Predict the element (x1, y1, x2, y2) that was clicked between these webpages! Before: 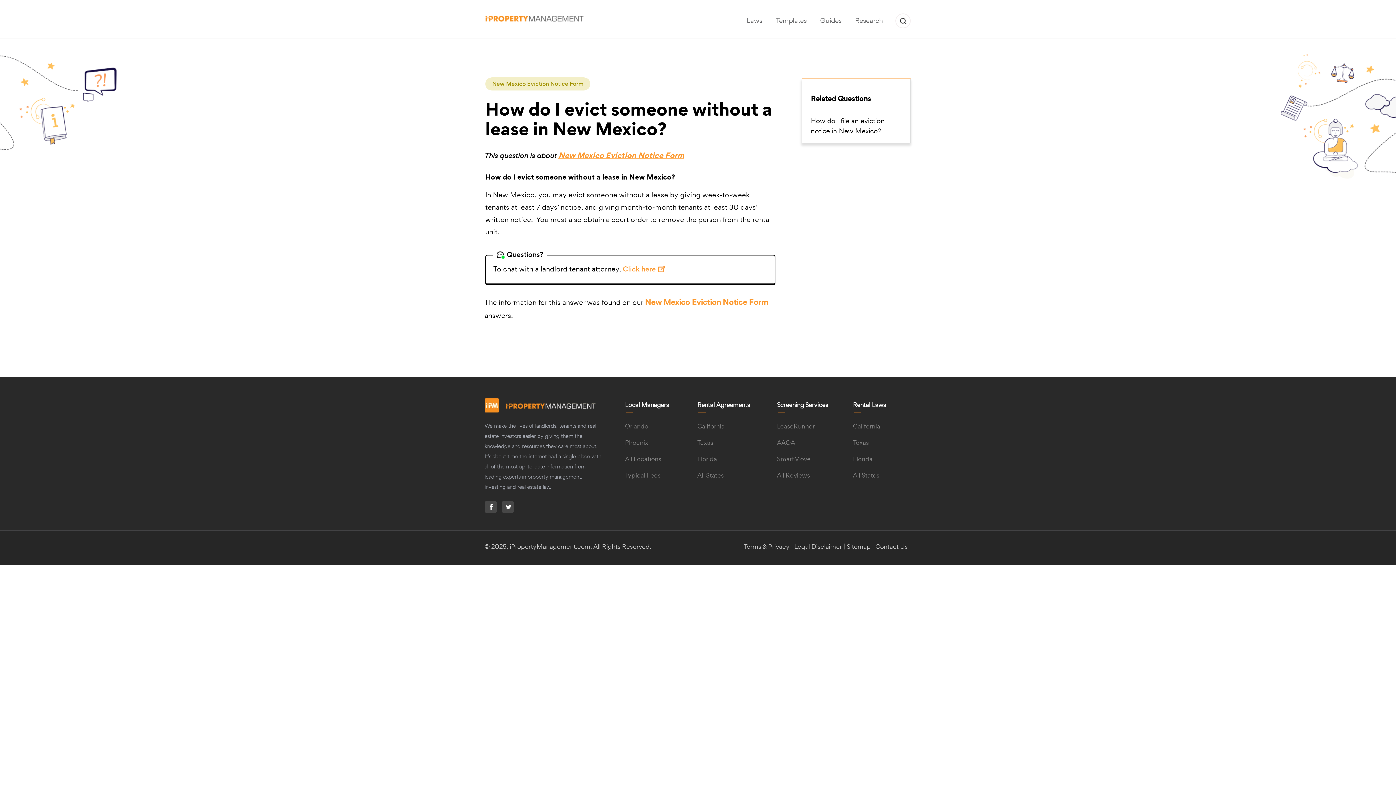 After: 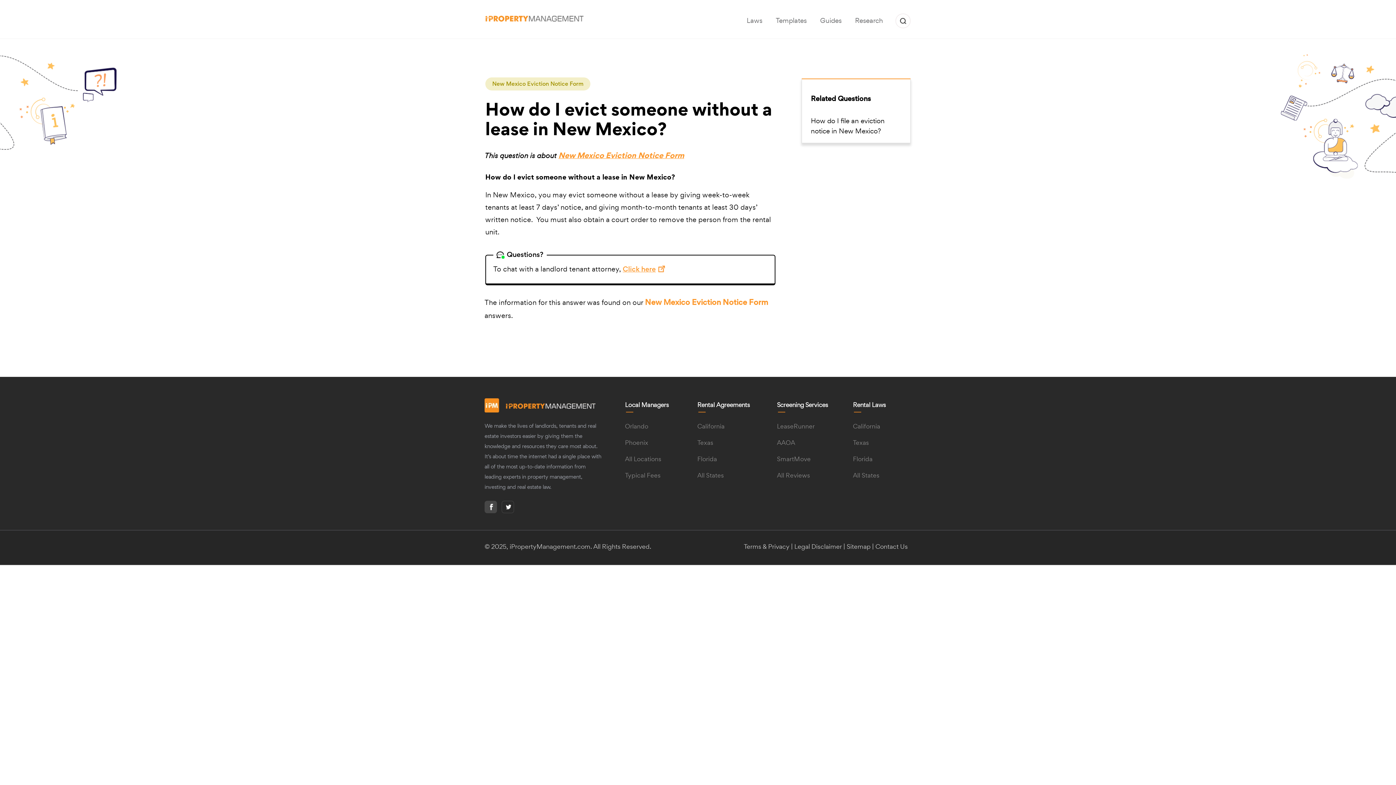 Action: bbox: (501, 501, 514, 513)